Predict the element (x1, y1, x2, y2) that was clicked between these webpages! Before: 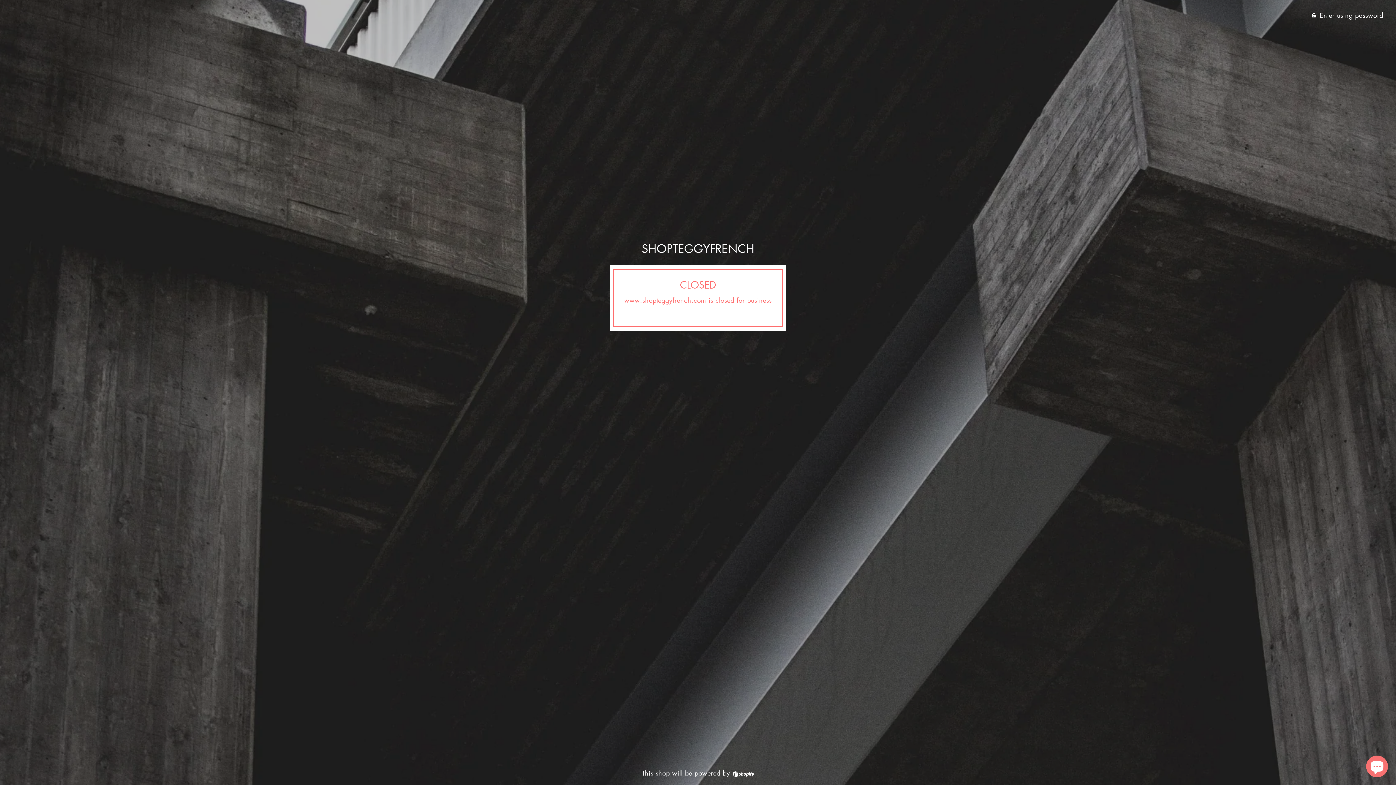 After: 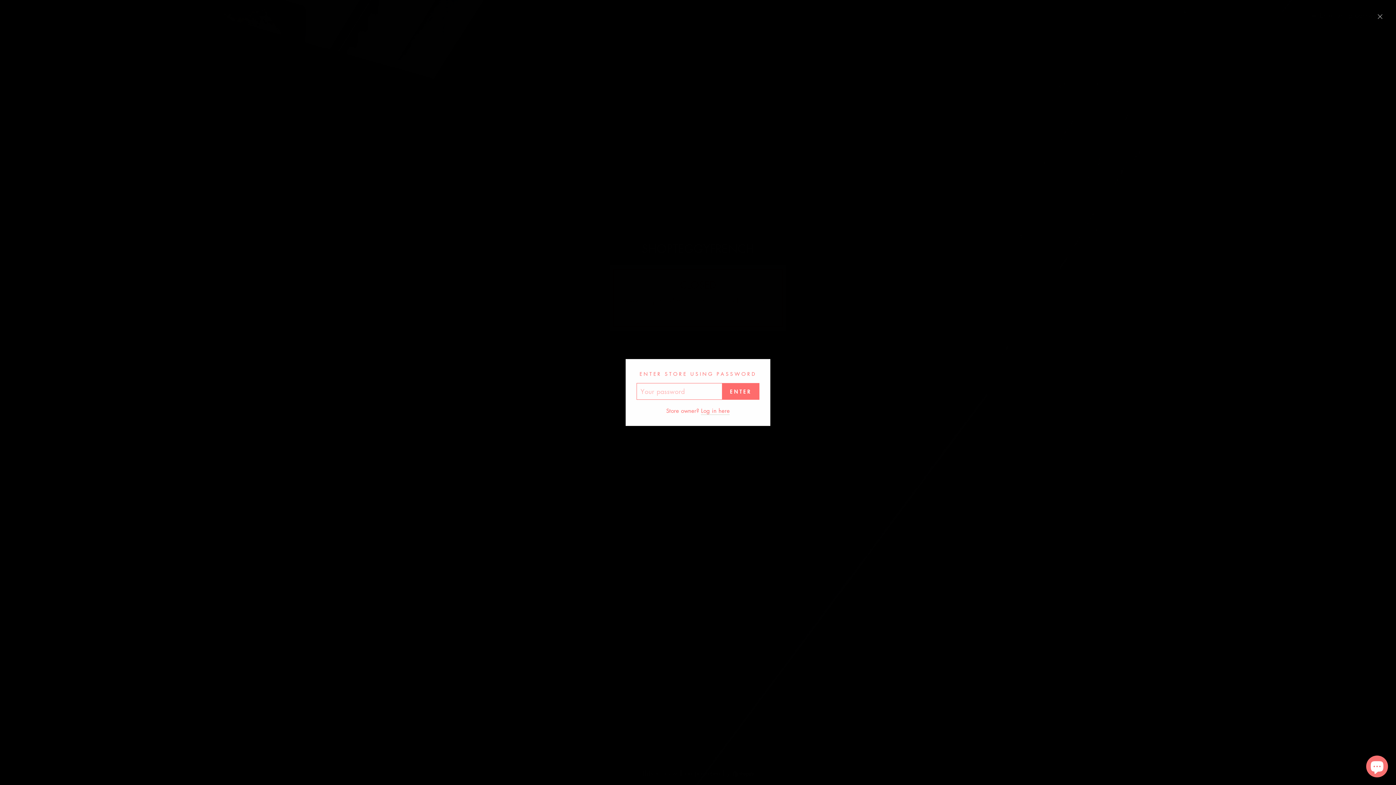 Action: bbox: (0, 7, 1389, 22) label:  Enter using password